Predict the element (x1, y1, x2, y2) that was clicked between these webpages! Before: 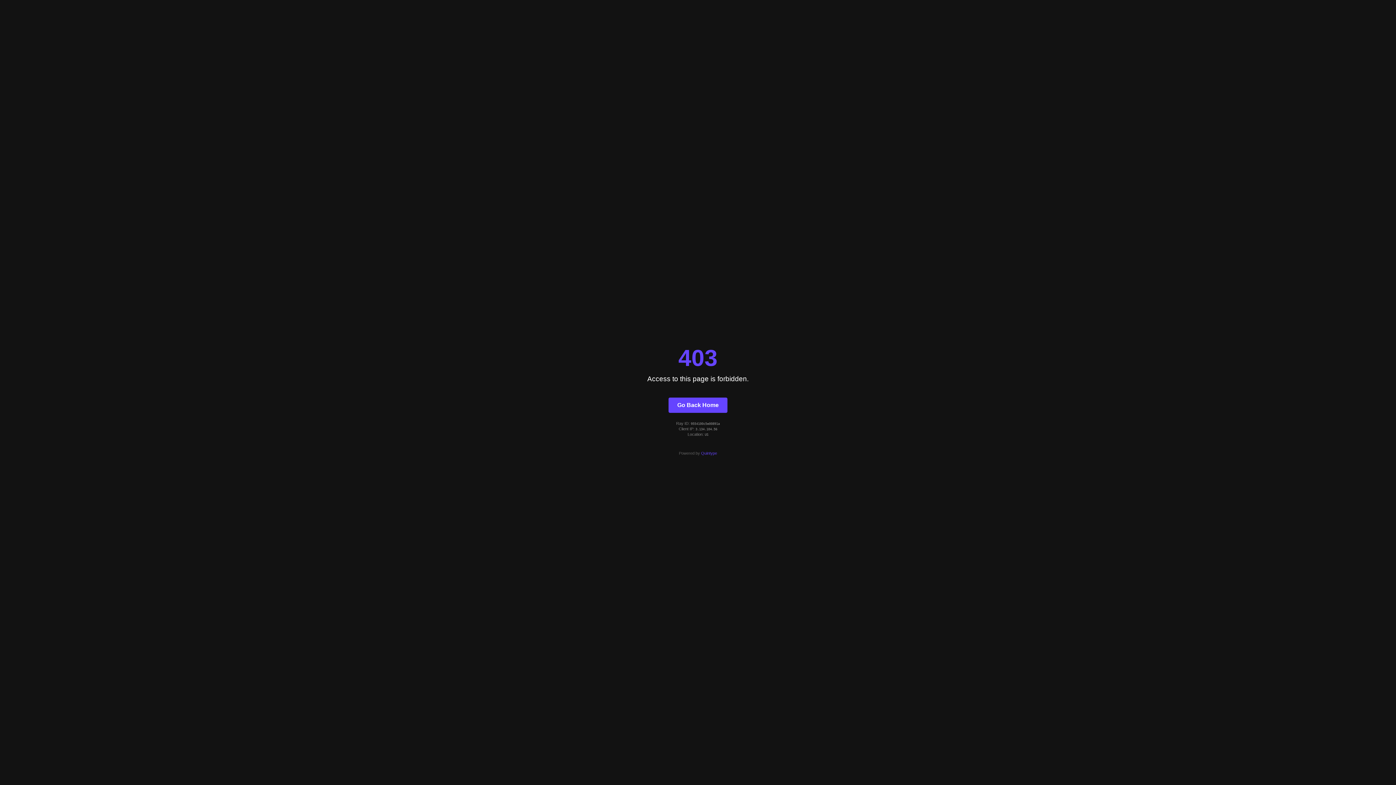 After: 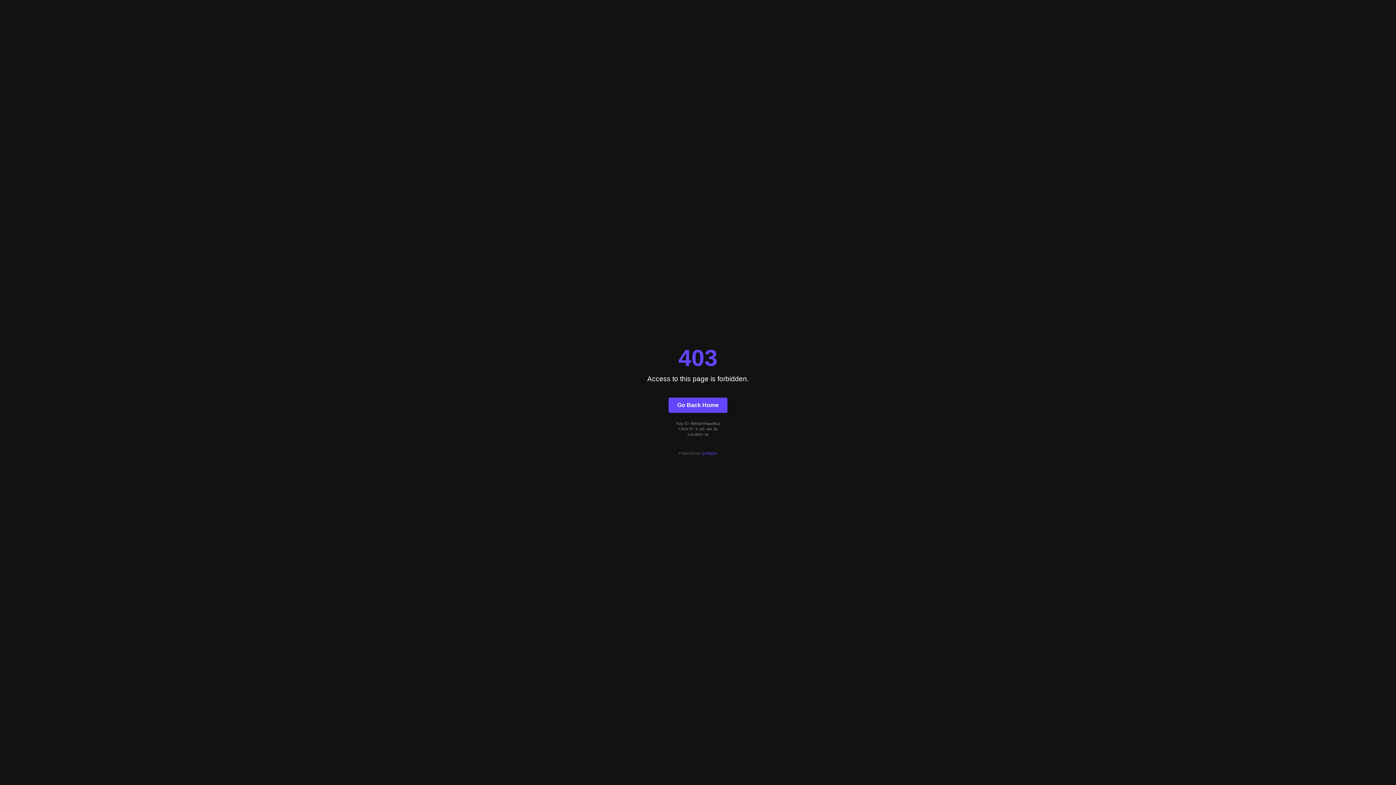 Action: bbox: (668, 397, 727, 412) label: Go Back Home